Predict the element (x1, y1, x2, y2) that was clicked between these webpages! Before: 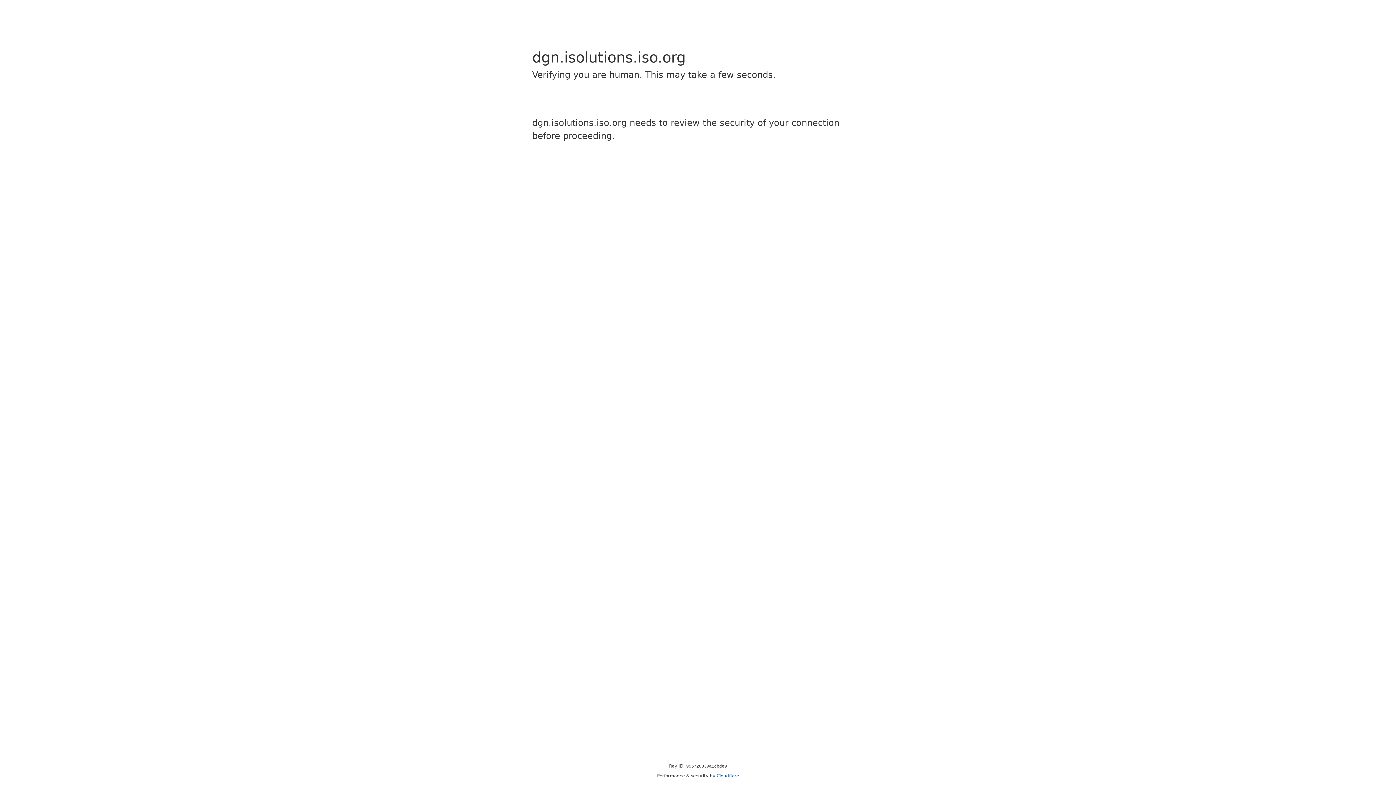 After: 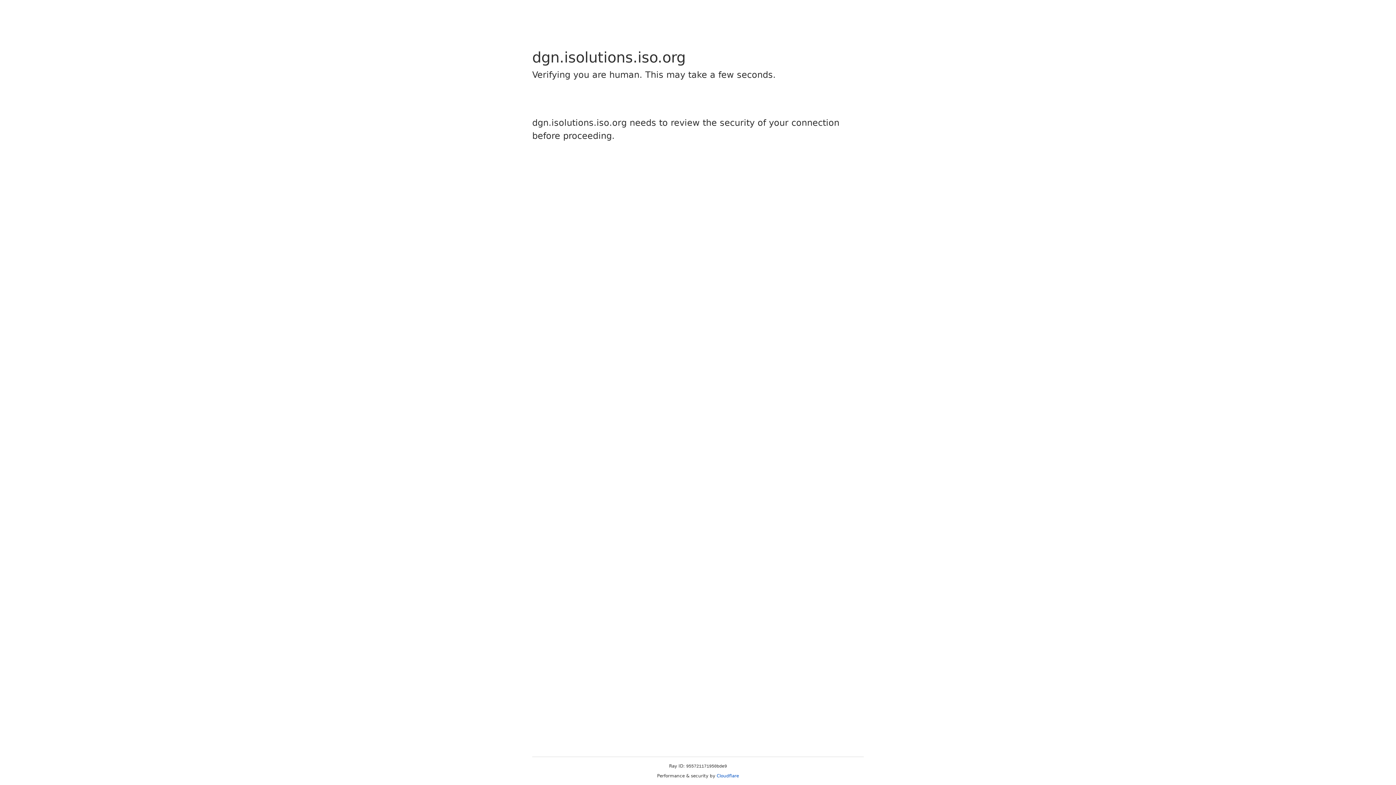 Action: label: Cloudflare bbox: (716, 773, 739, 778)